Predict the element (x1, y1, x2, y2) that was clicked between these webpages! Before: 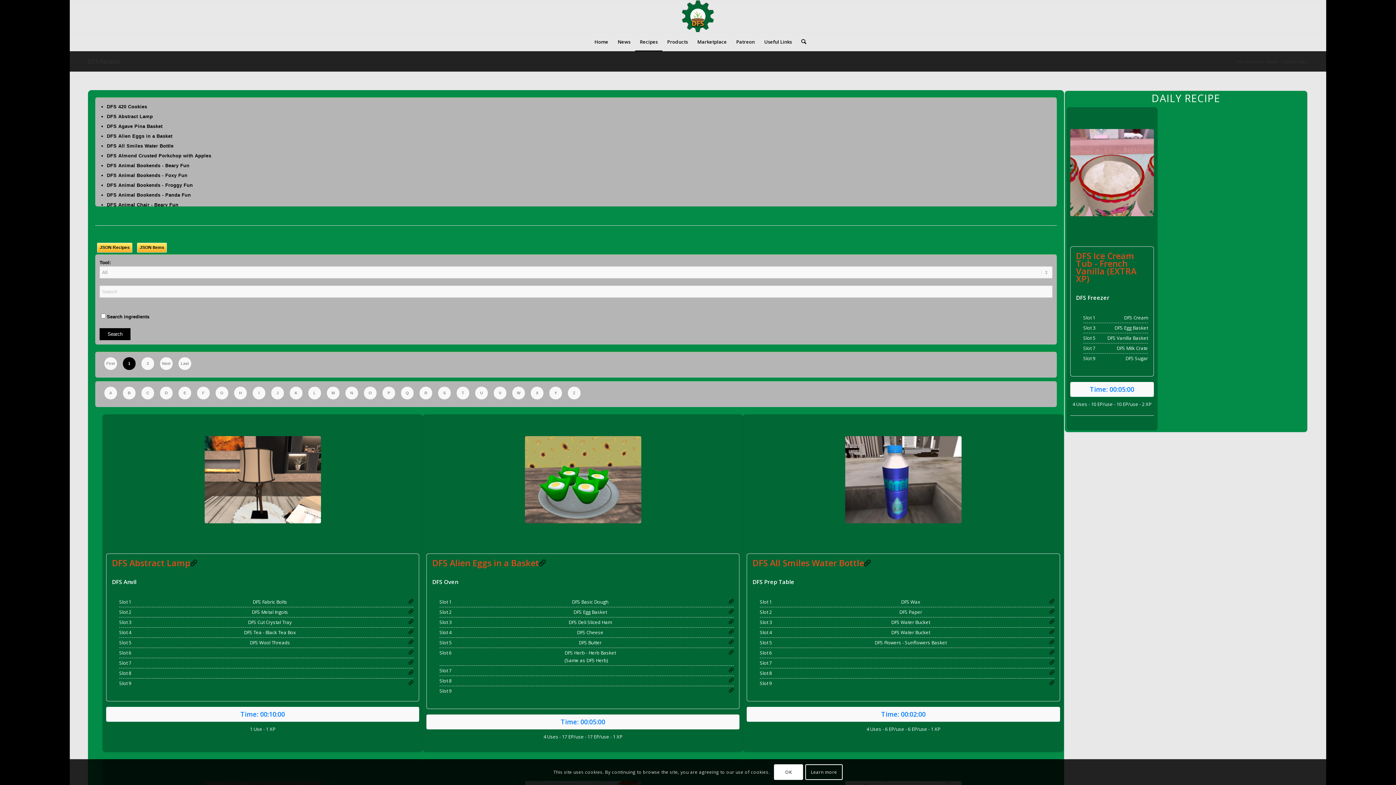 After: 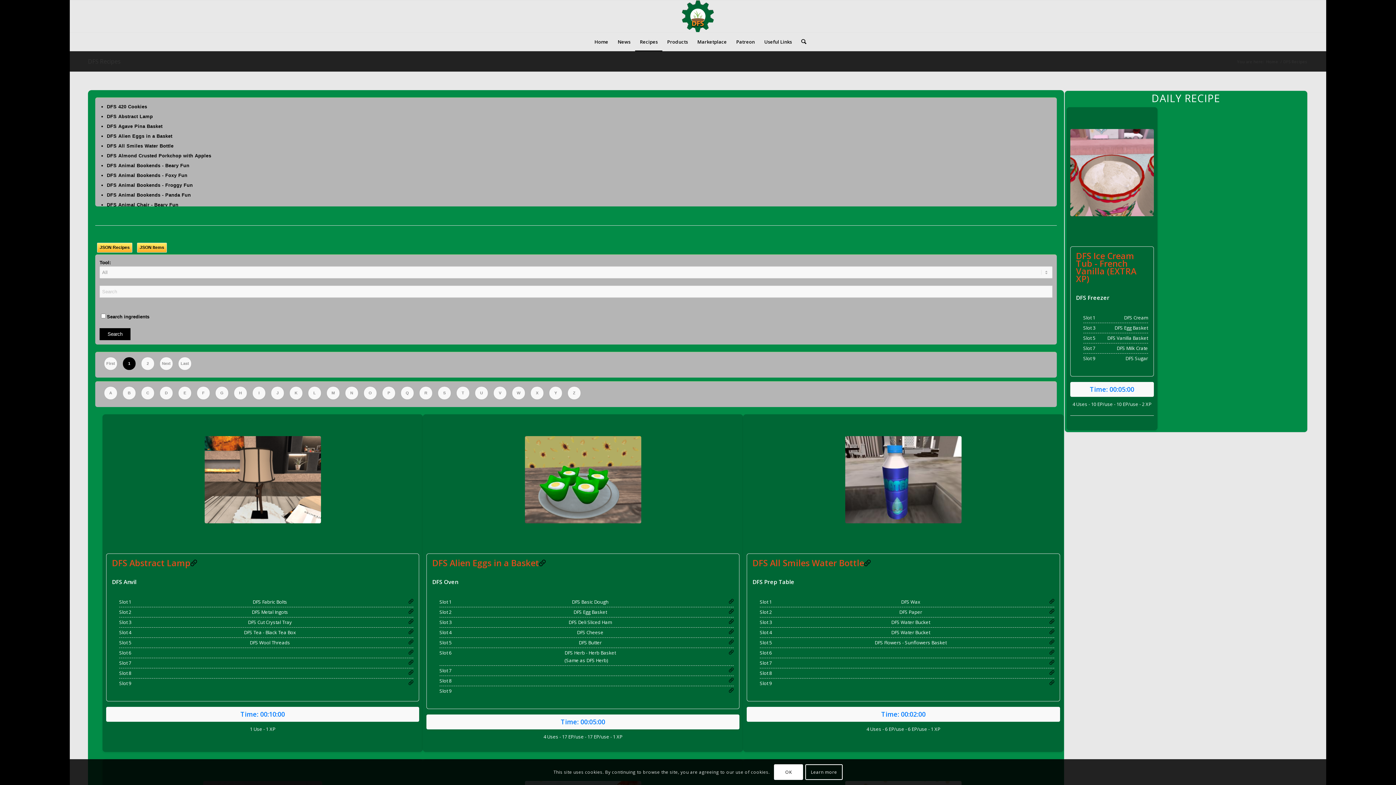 Action: bbox: (729, 667, 733, 674)